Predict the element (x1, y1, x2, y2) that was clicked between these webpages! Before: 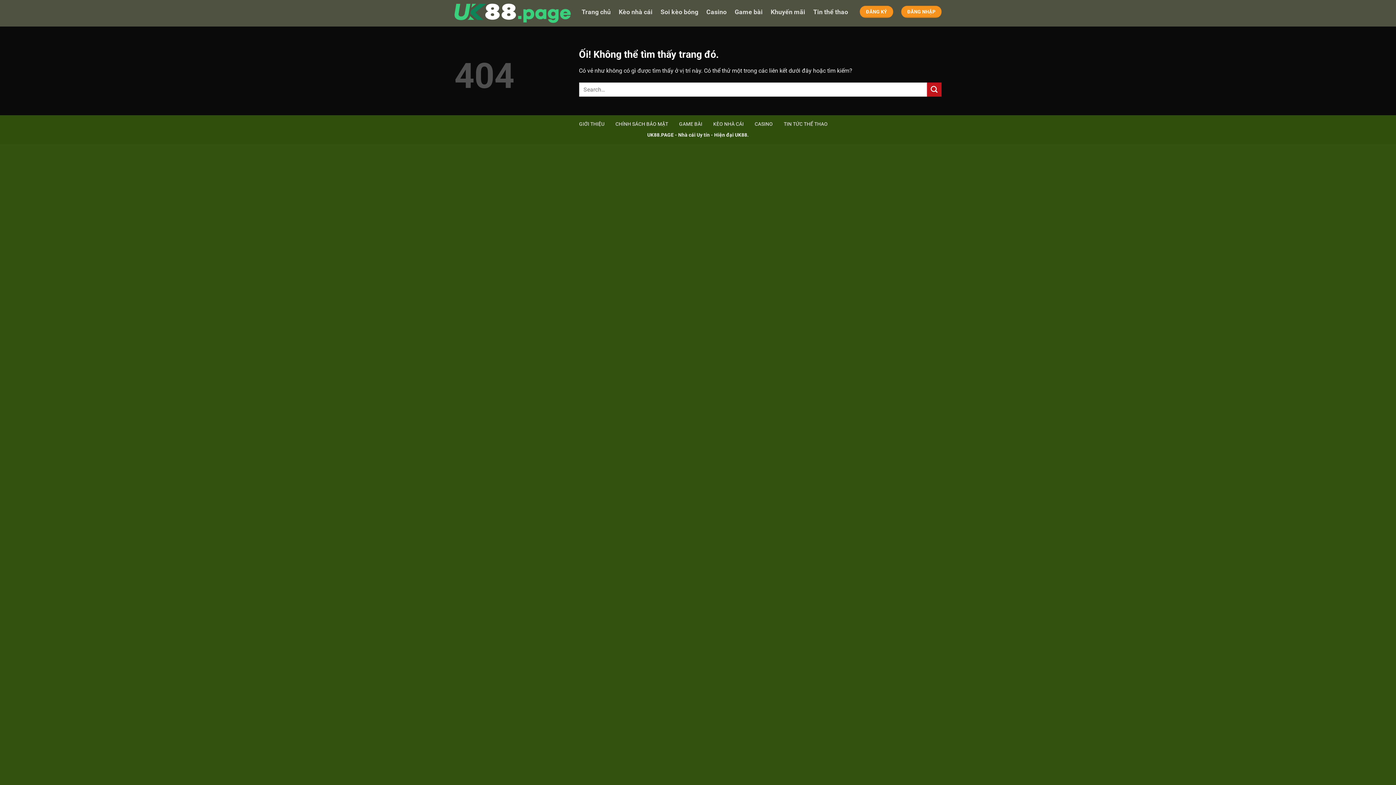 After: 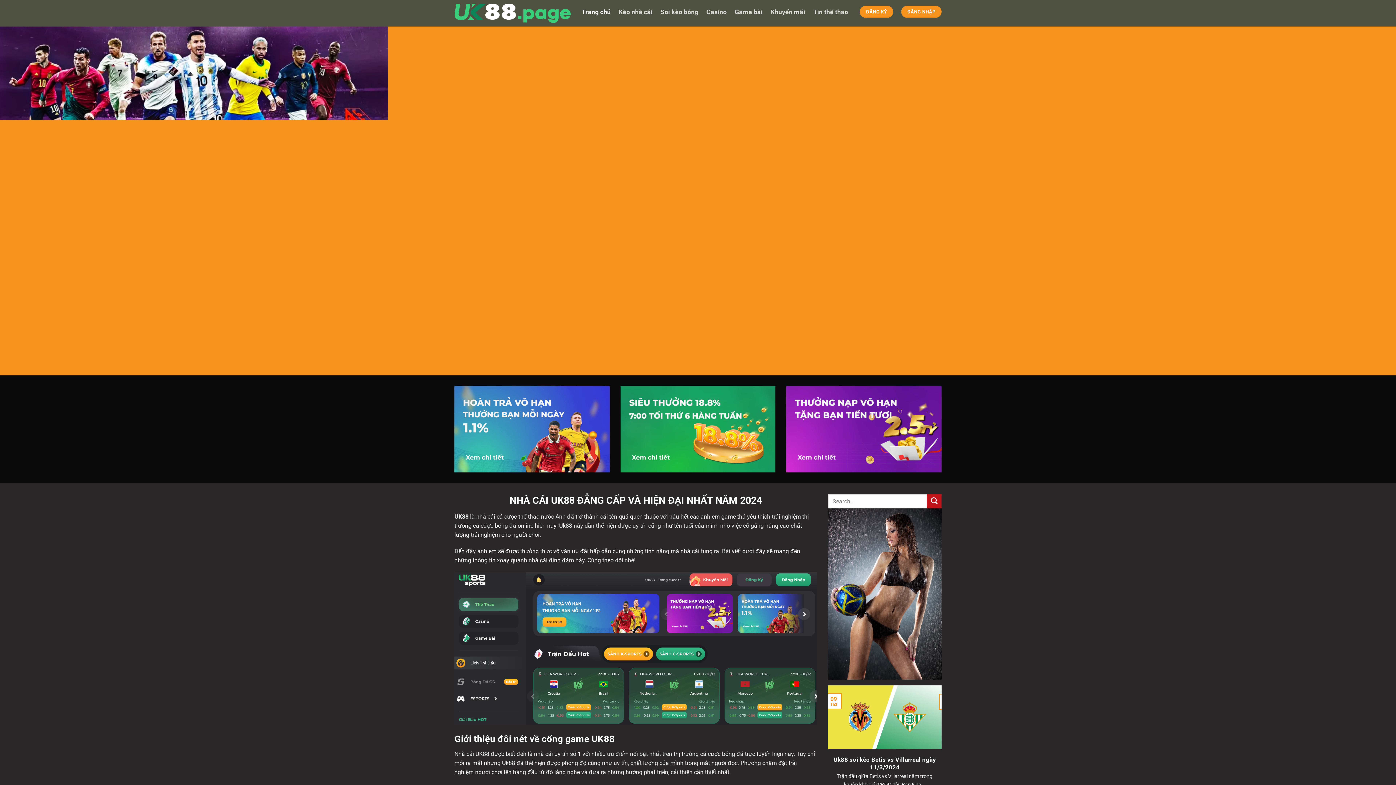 Action: label: Trang chủ bbox: (581, 0, 610, 24)